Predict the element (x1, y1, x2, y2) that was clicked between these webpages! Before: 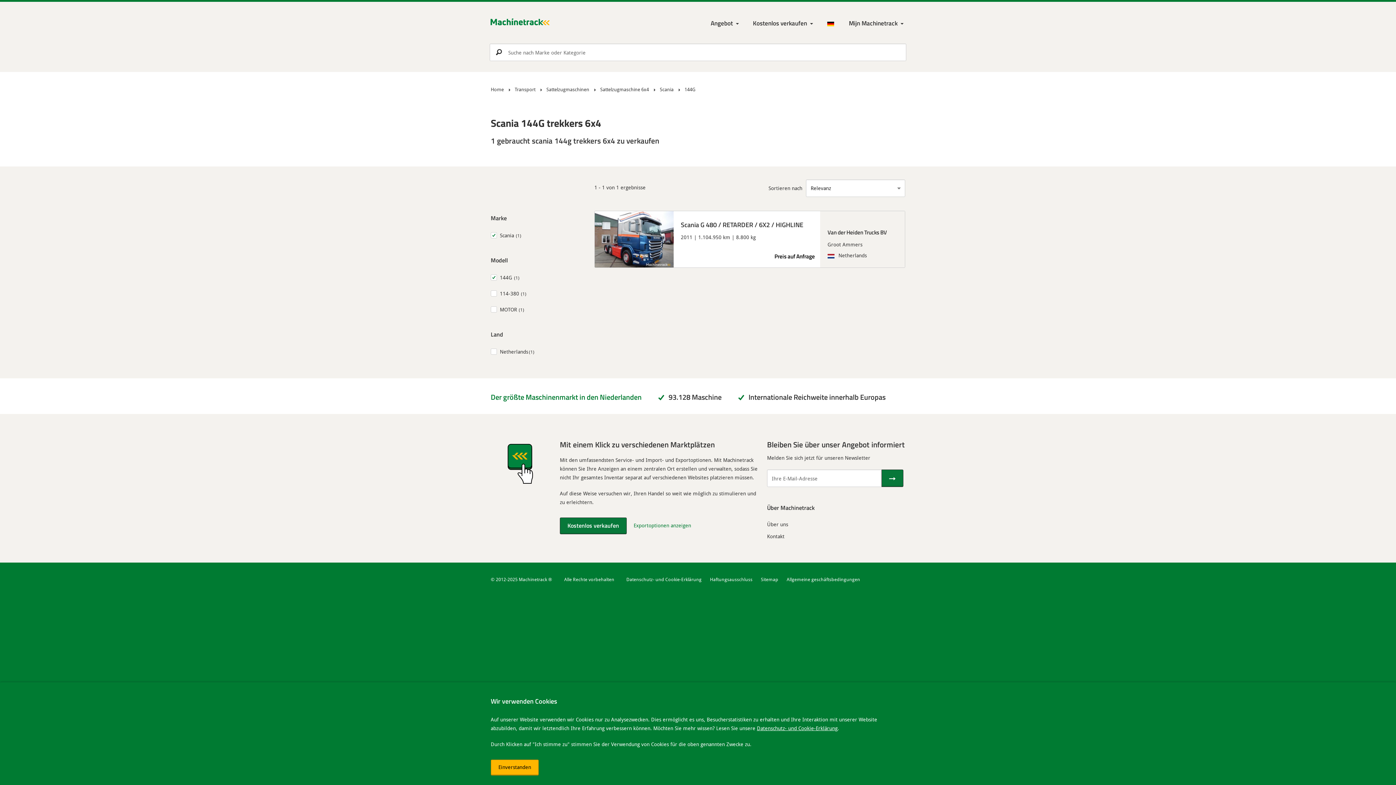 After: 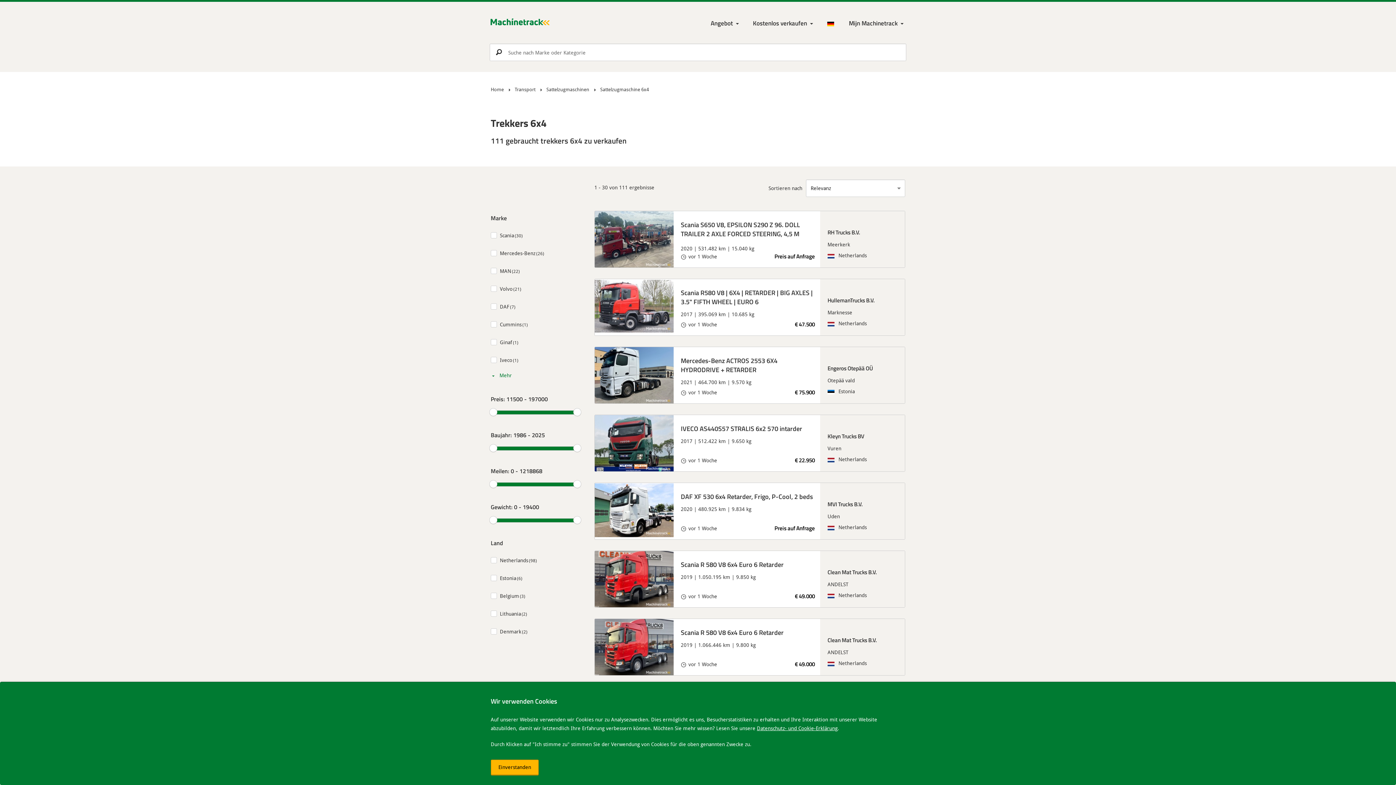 Action: bbox: (600, 85, 649, 93) label: Sattelzugmaschine 6x4